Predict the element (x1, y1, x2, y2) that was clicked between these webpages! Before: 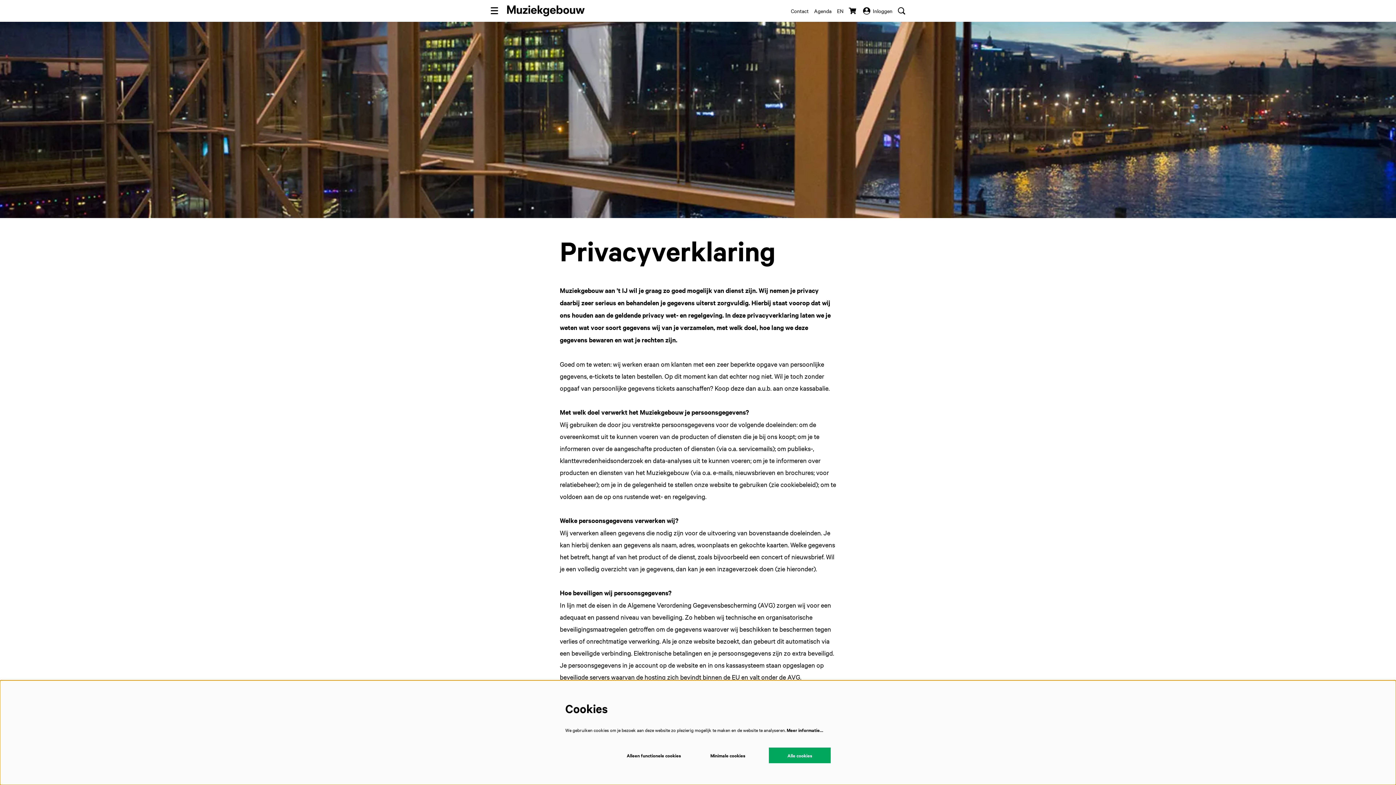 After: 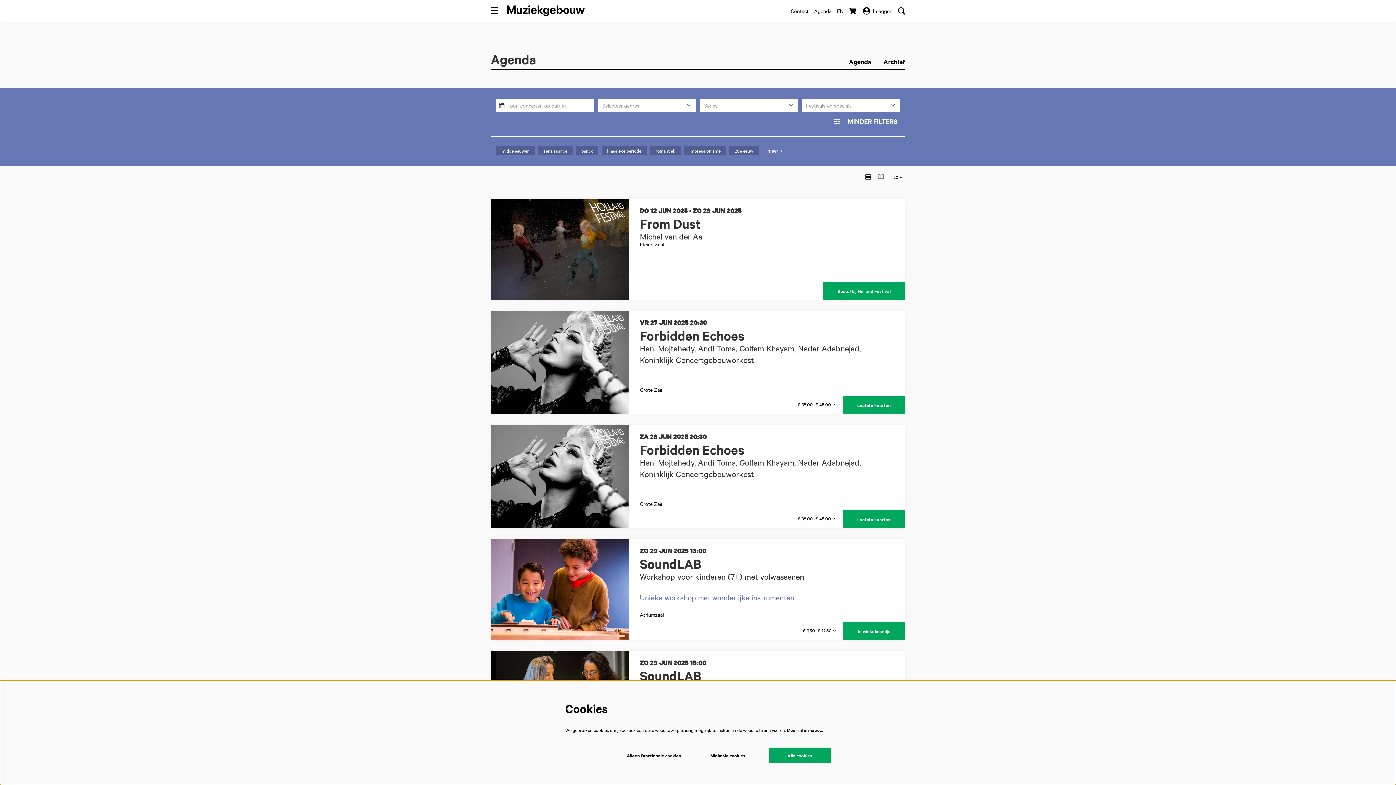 Action: label: Agenda bbox: (814, 5, 831, 16)